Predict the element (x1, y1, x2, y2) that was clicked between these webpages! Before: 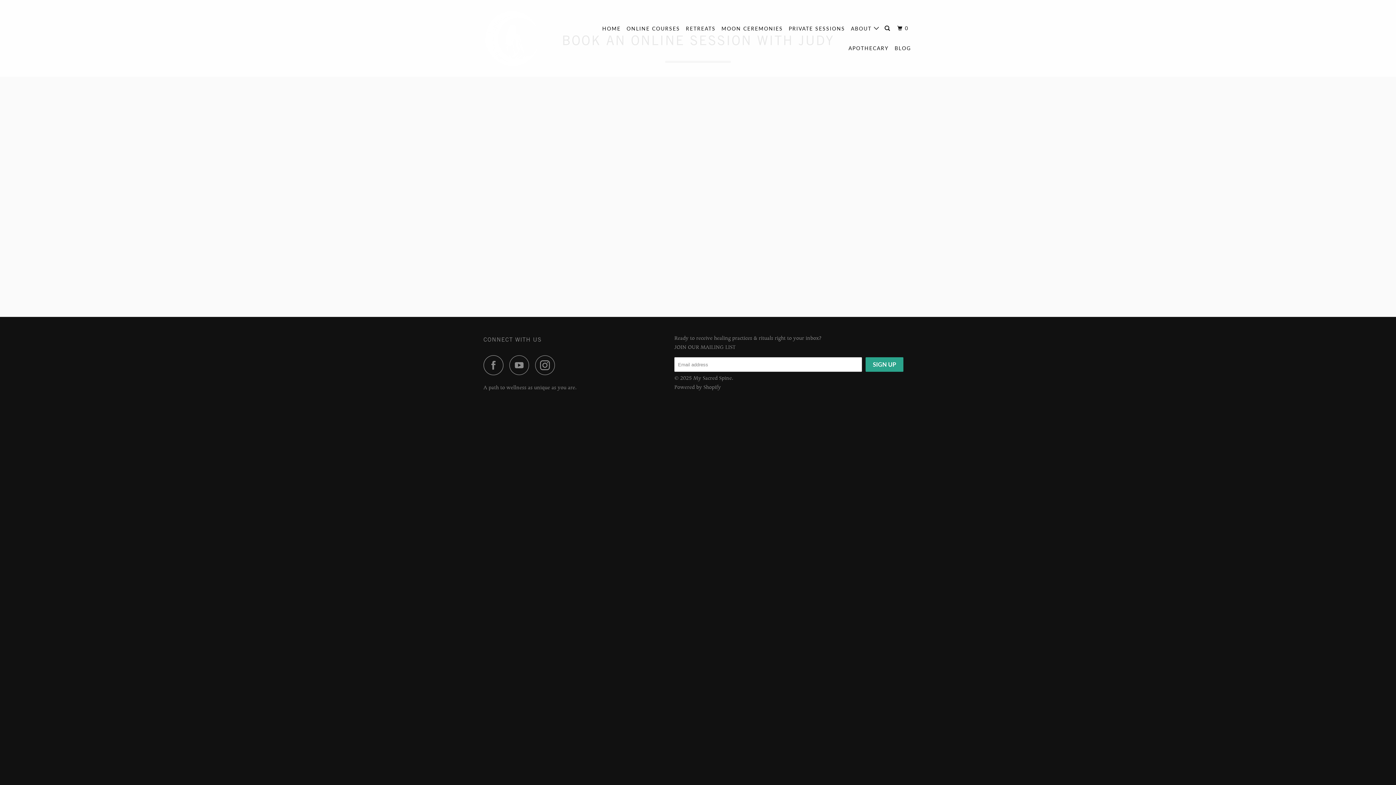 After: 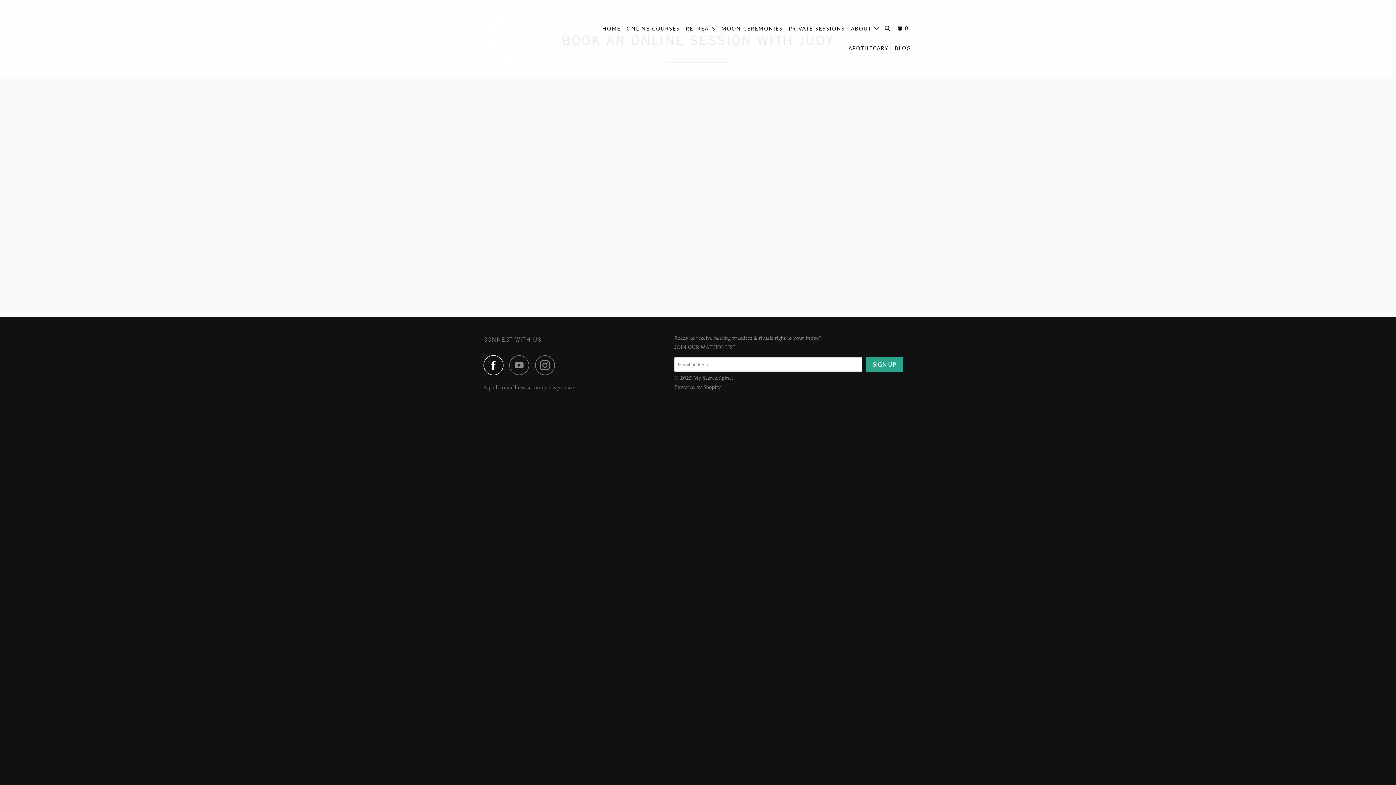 Action: bbox: (483, 355, 507, 375)